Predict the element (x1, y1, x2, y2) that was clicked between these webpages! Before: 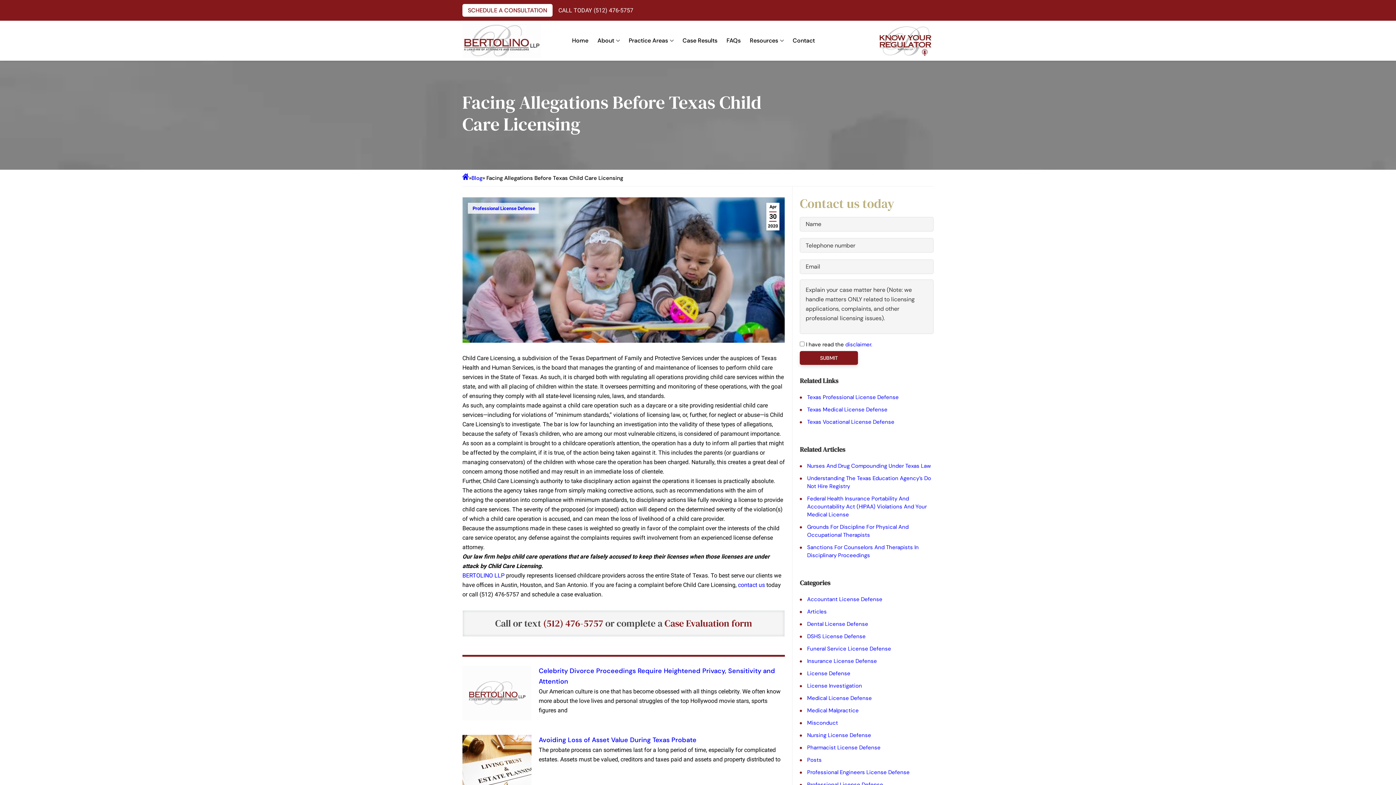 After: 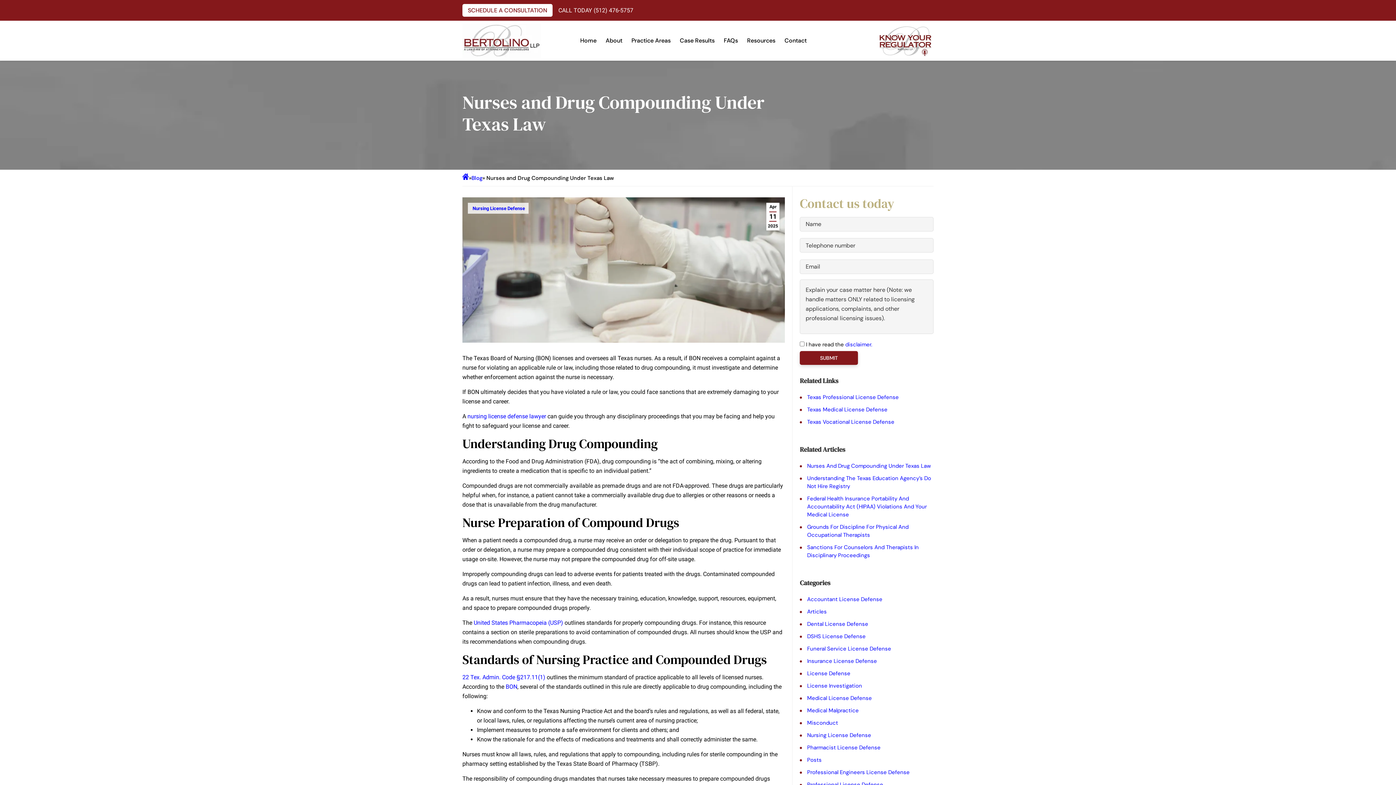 Action: bbox: (807, 459, 933, 472) label: Nurses And Drug Compounding Under Texas Law